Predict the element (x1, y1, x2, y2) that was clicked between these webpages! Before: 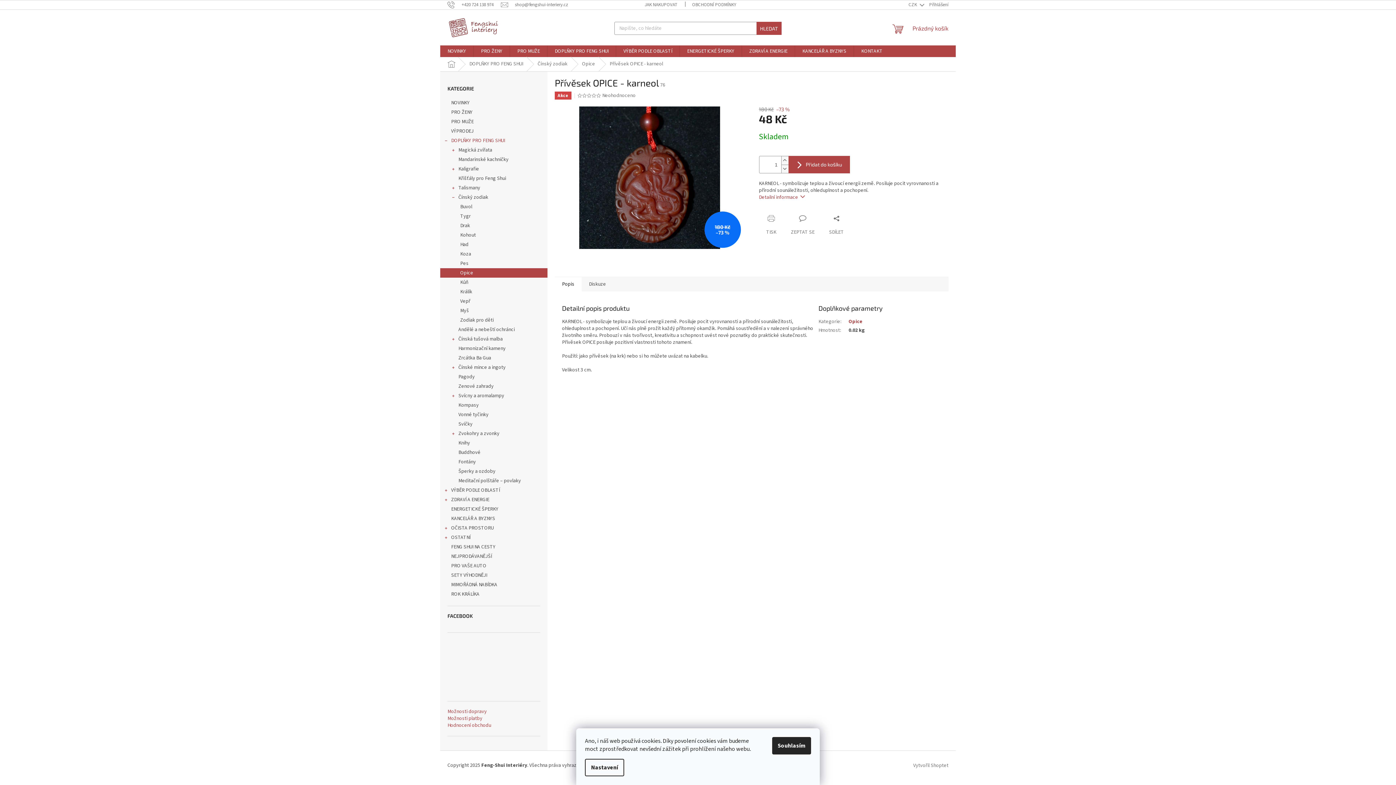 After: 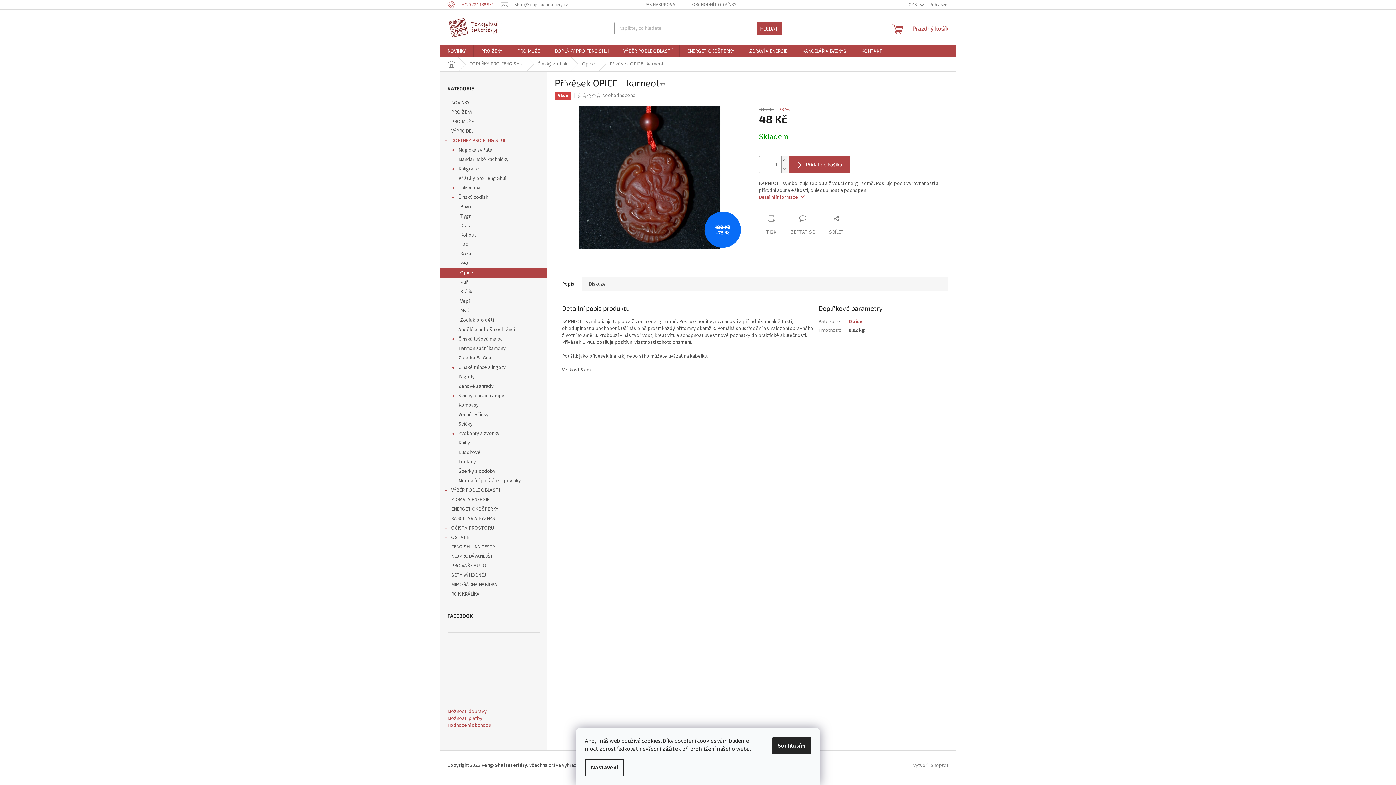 Action: bbox: (447, 1, 501, 7) label: Zavolat na +420724138974